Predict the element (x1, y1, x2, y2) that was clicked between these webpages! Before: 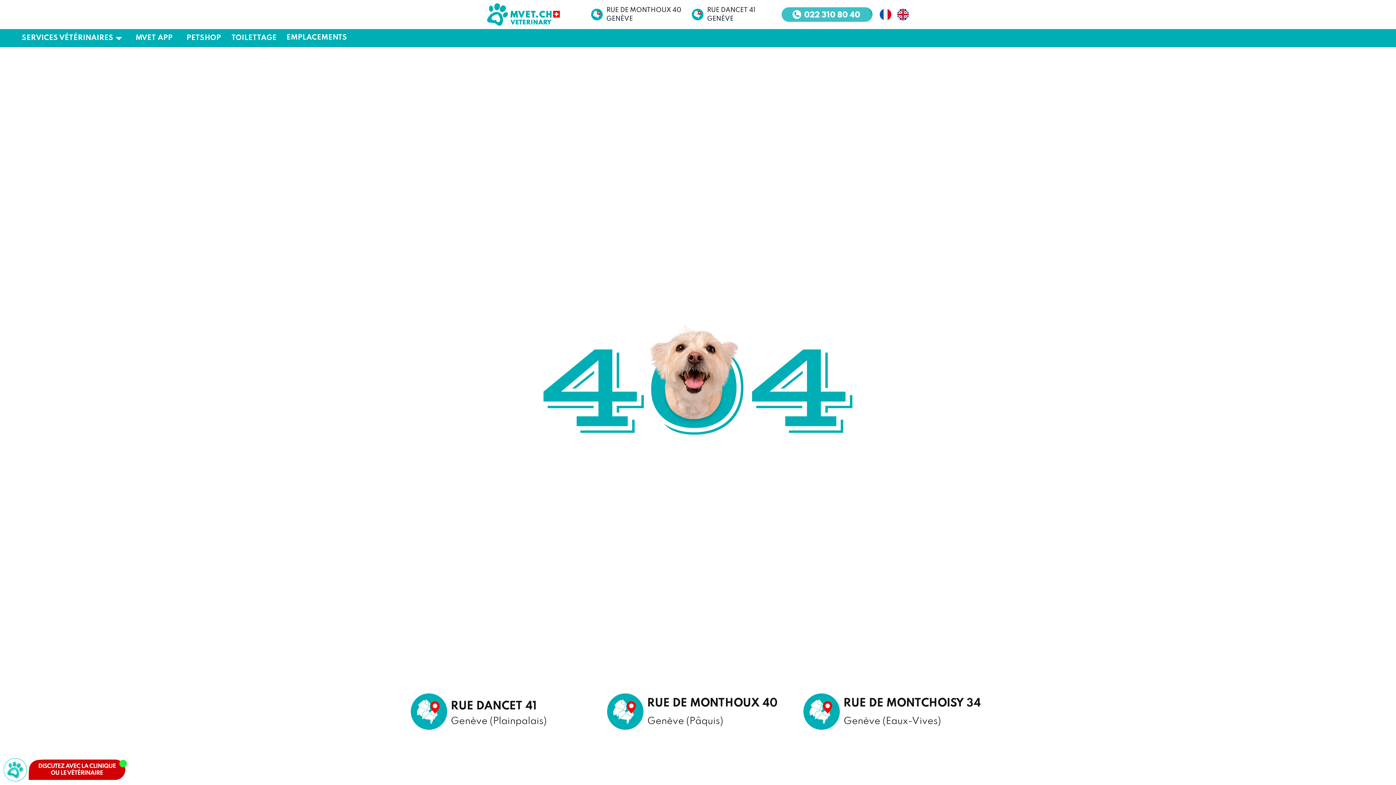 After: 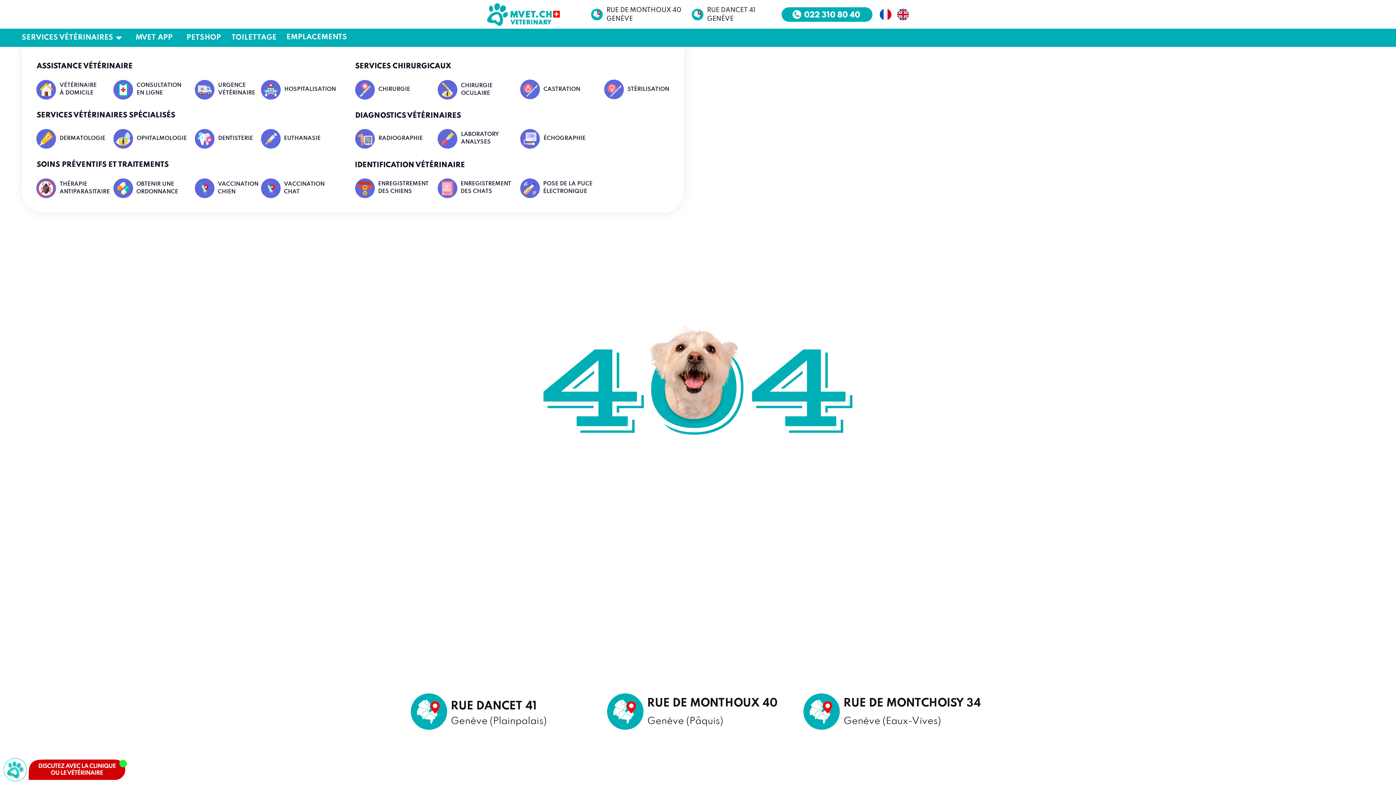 Action: bbox: (21, 29, 121, 47) label: SERVICES VÉTÉRINAIRES